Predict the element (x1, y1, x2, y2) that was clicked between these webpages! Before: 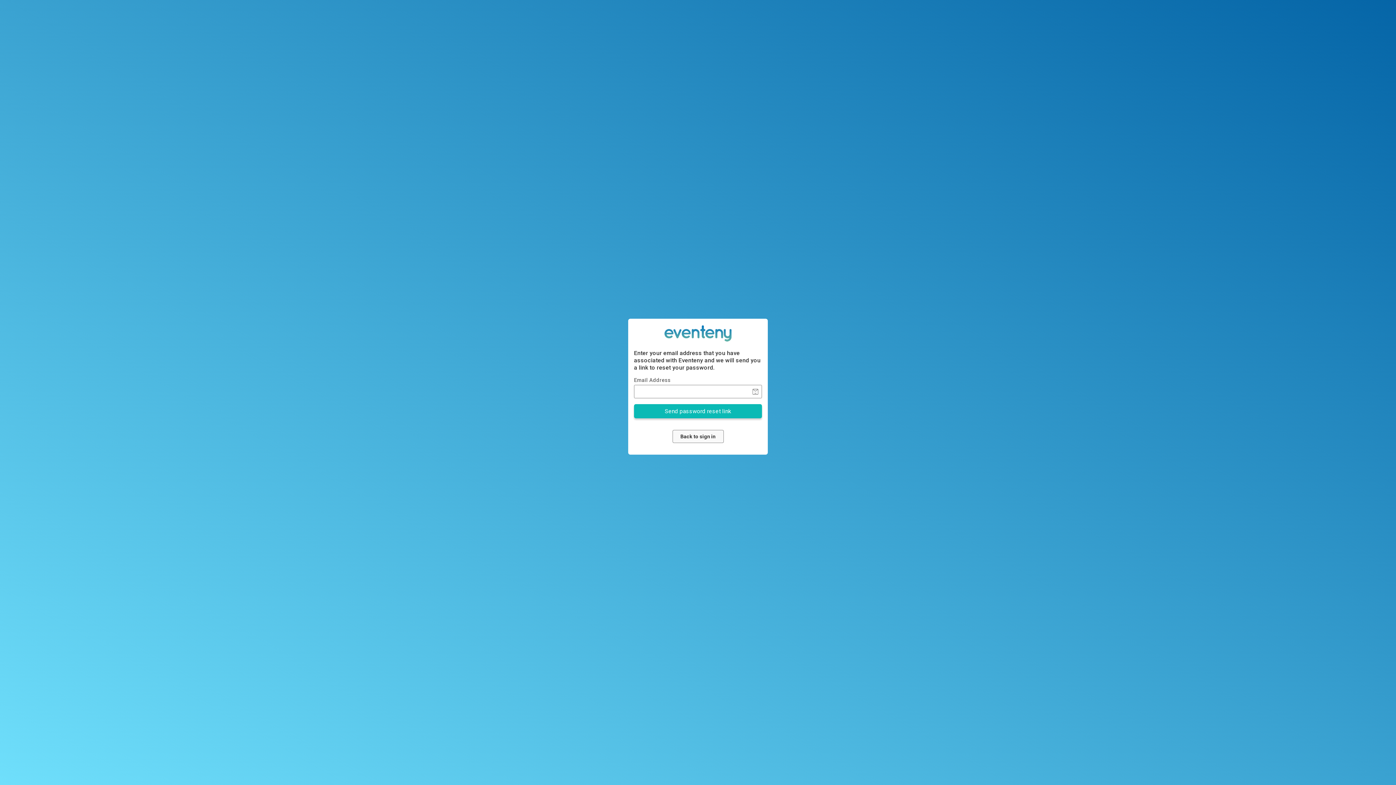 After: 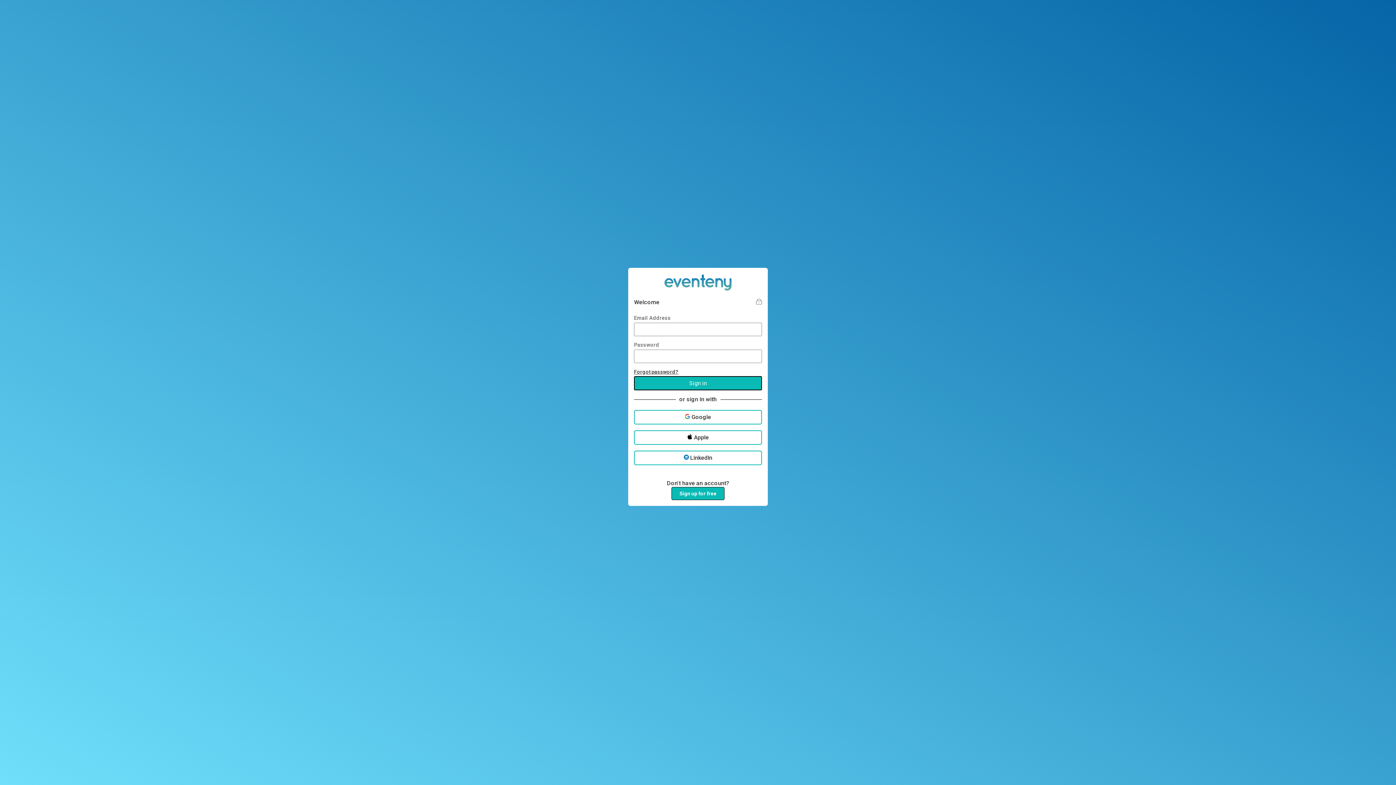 Action: label: Back to sign in bbox: (672, 430, 723, 443)